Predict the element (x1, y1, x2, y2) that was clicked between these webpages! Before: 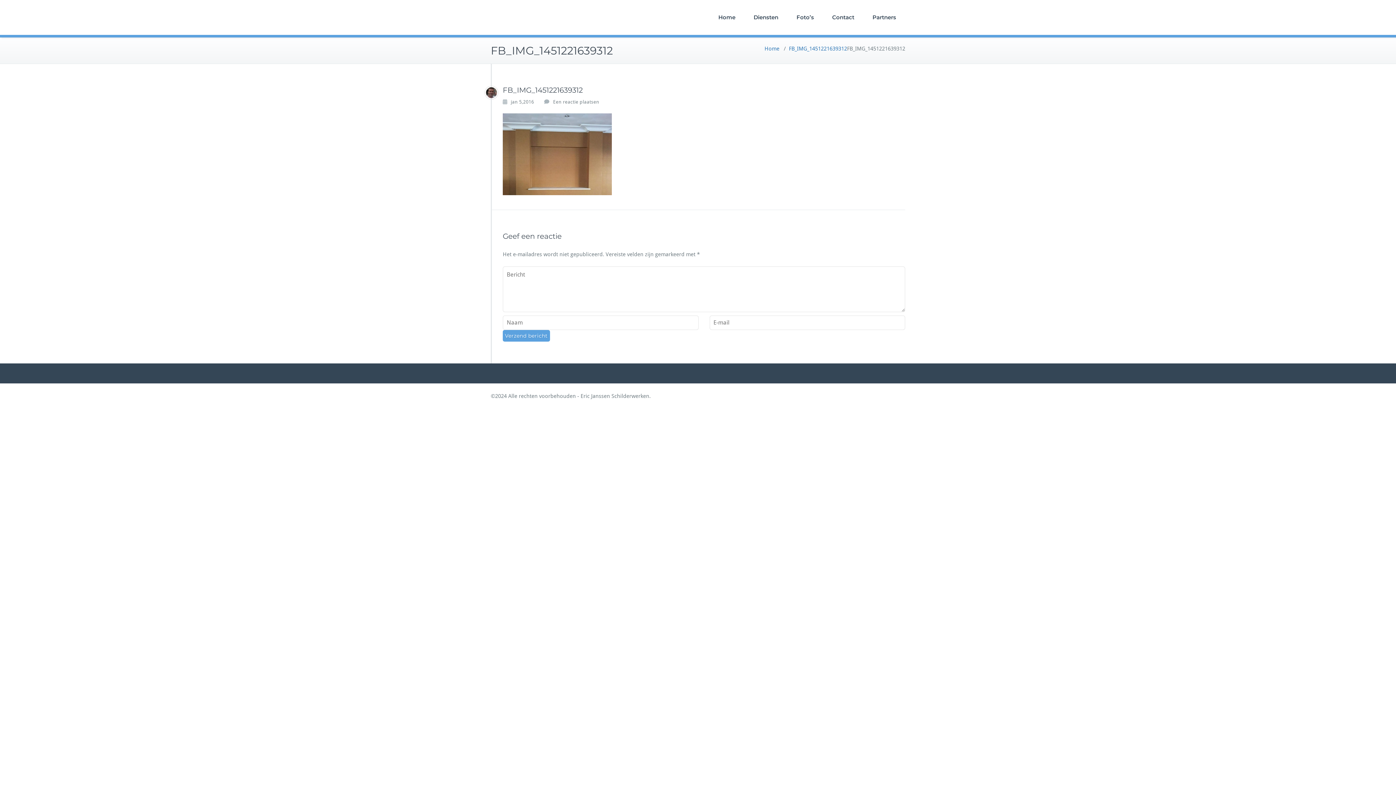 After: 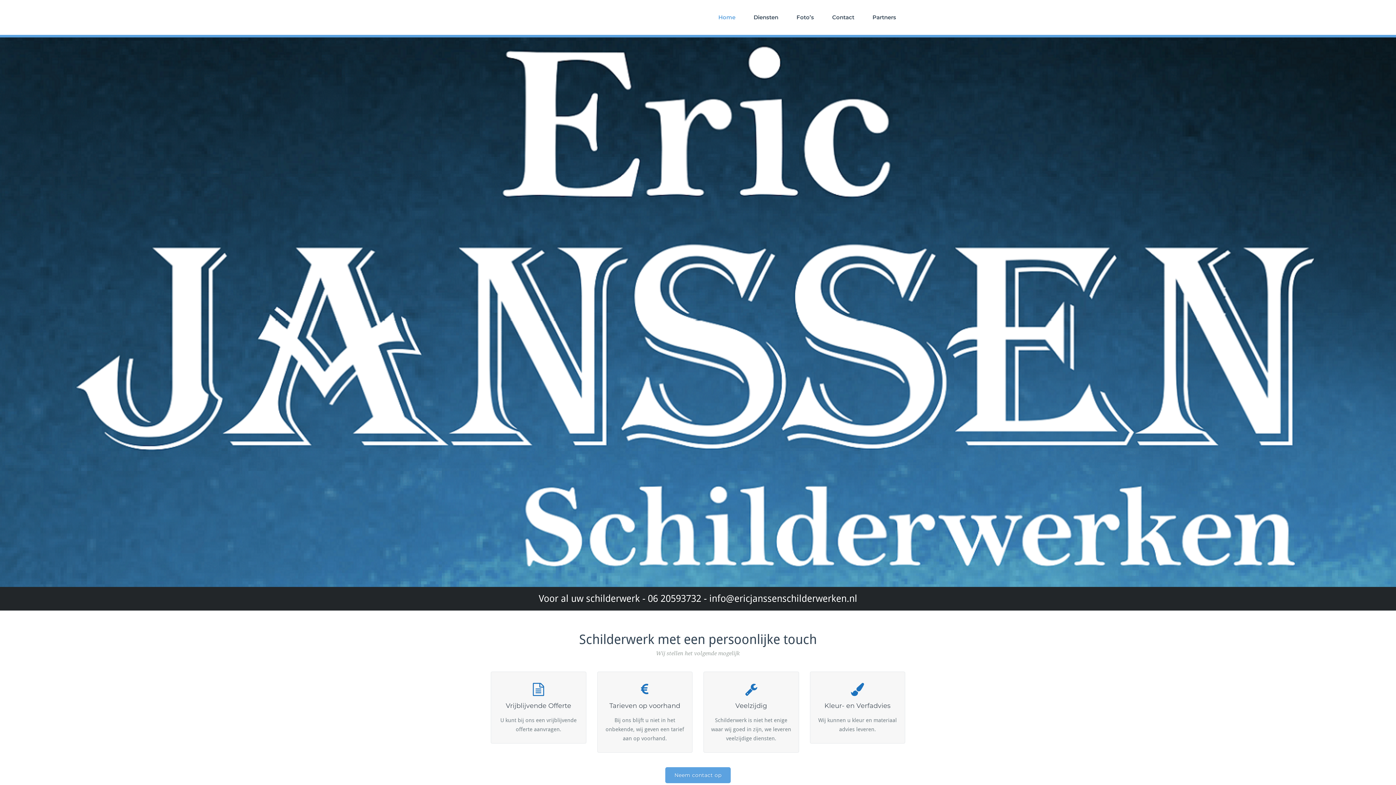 Action: bbox: (709, 0, 744, 34) label: Home